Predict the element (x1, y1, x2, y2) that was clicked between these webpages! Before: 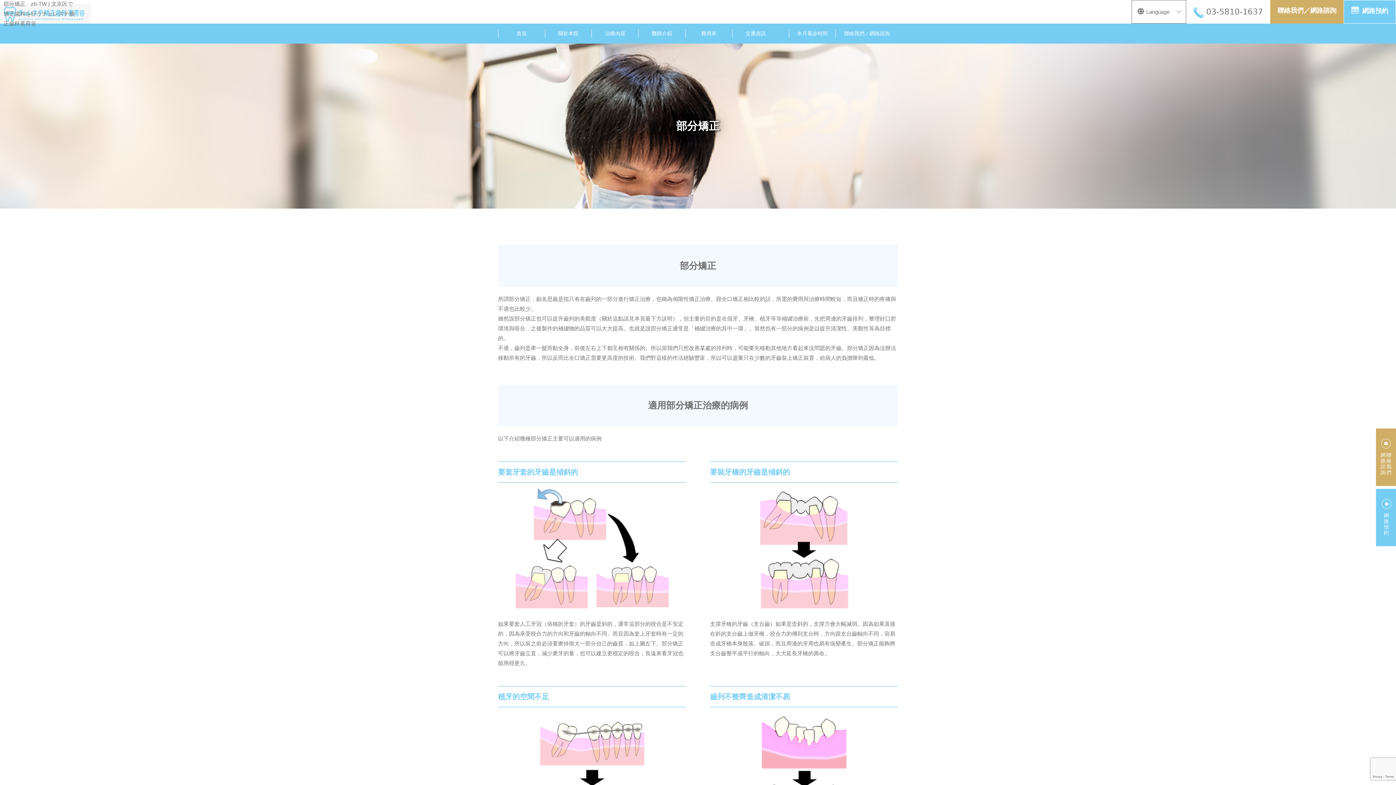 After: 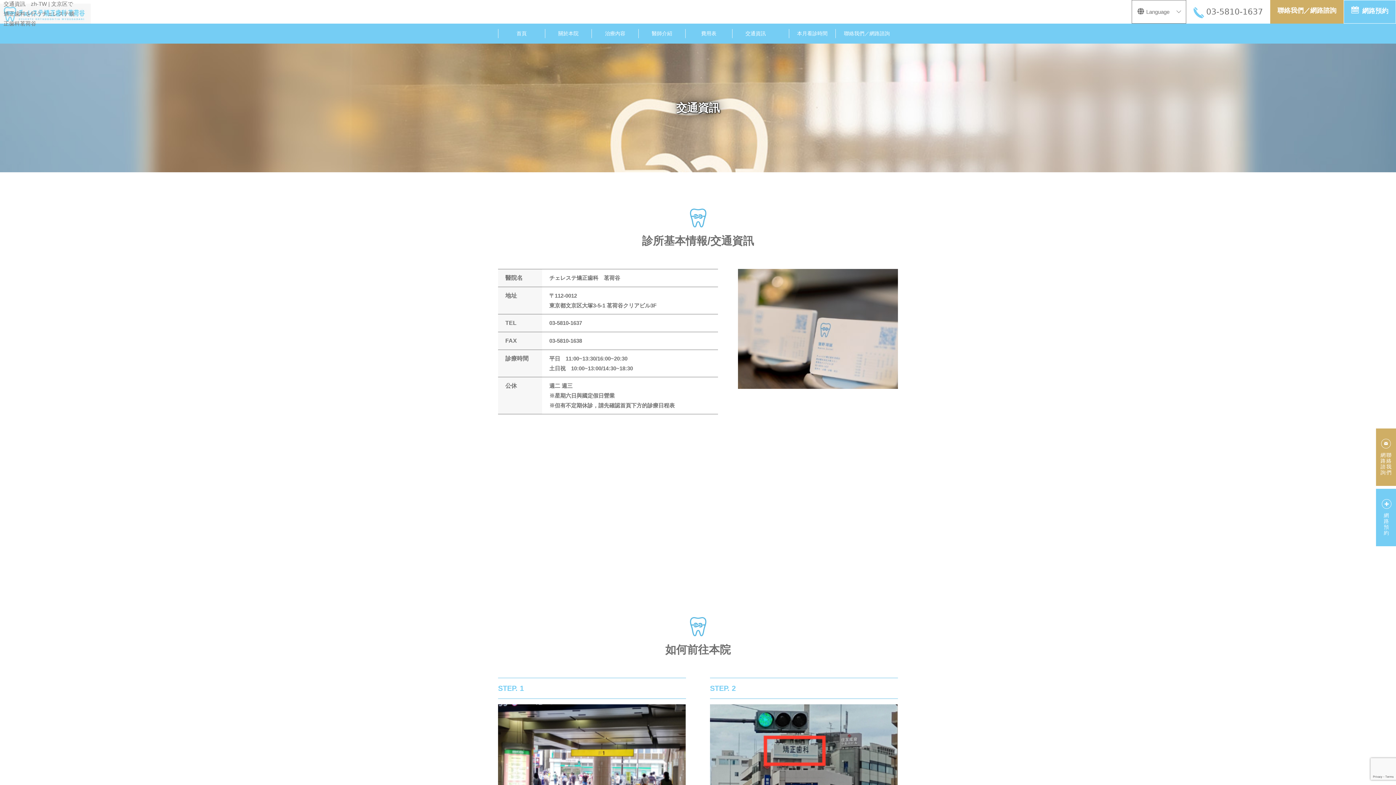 Action: label: 交通資訊 bbox: (732, 29, 779, 38)